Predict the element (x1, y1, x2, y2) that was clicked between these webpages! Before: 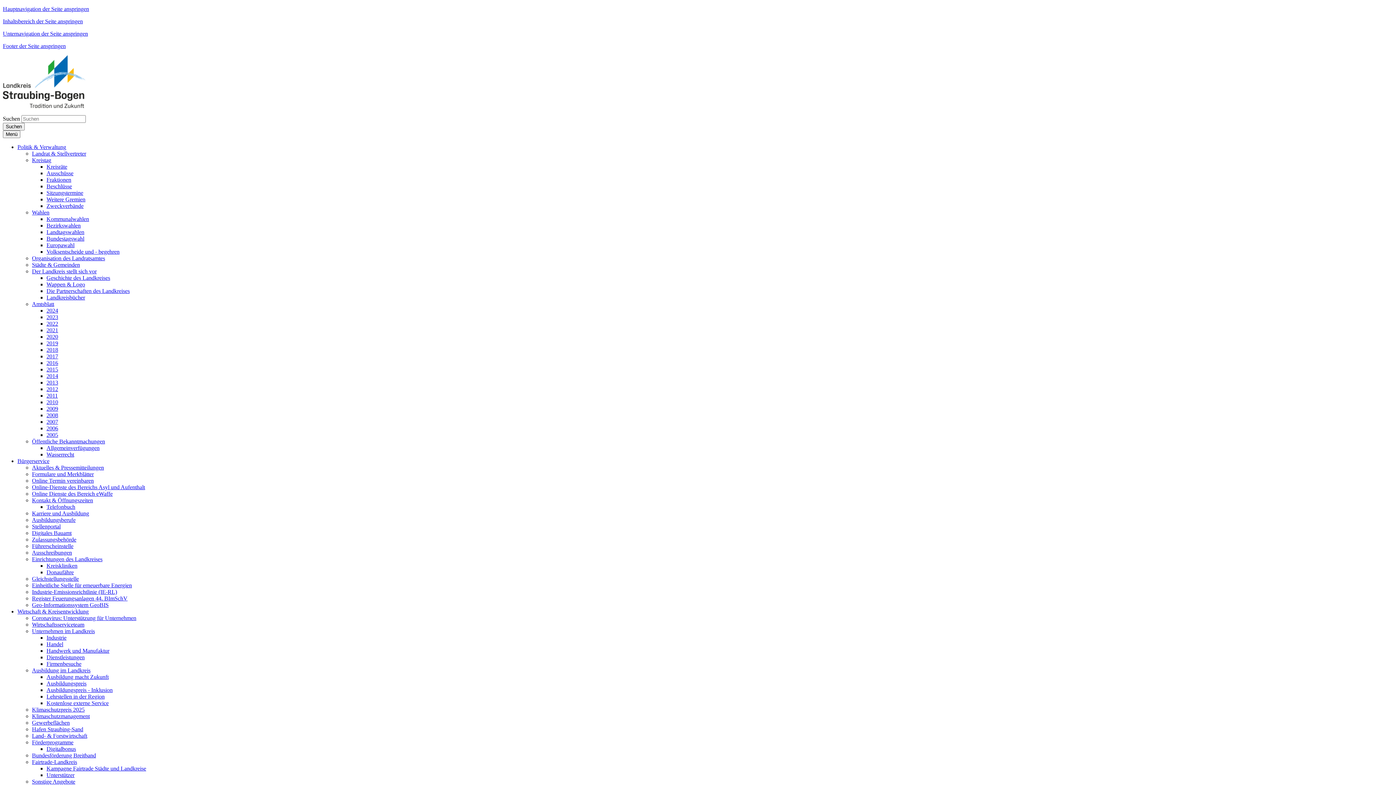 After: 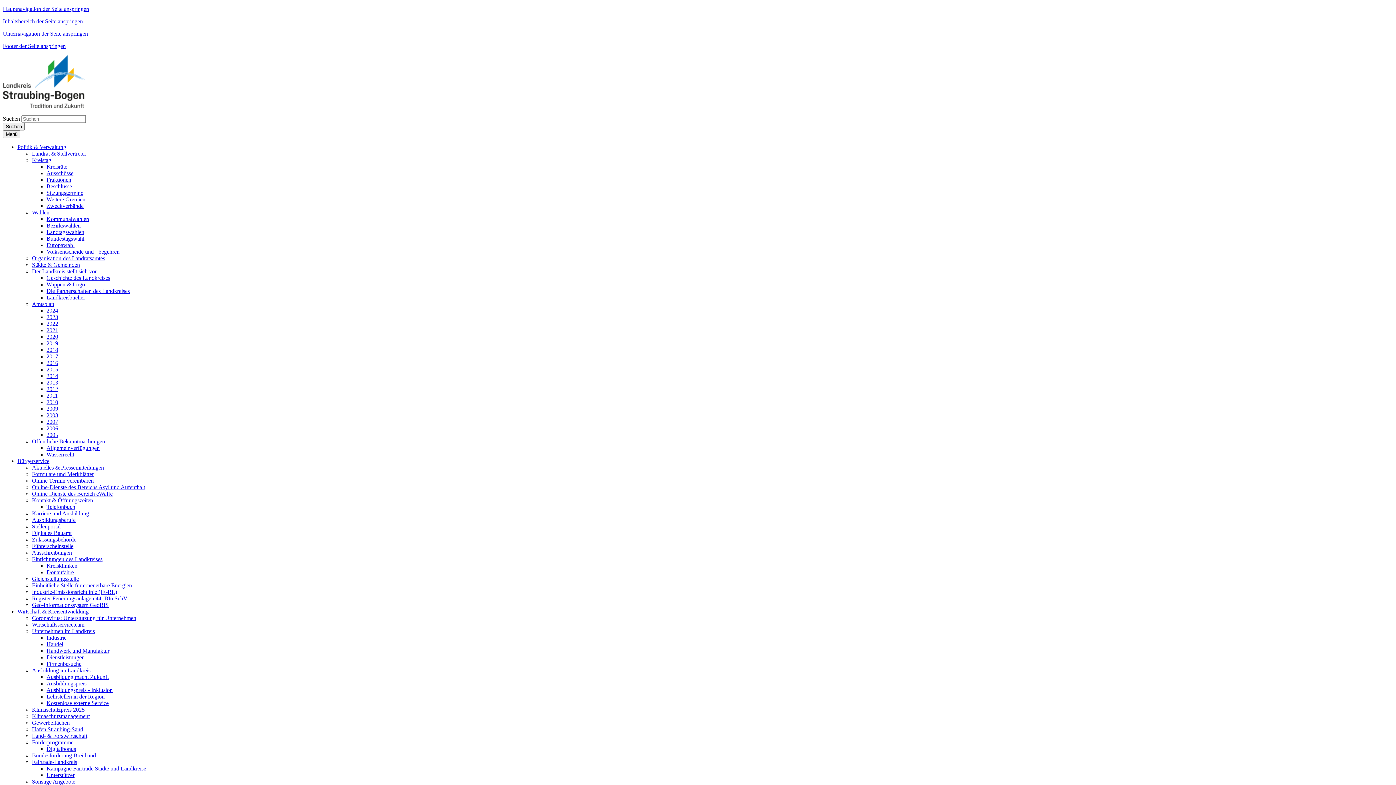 Action: bbox: (32, 752, 96, 758) label: Bundesförderung Breitband